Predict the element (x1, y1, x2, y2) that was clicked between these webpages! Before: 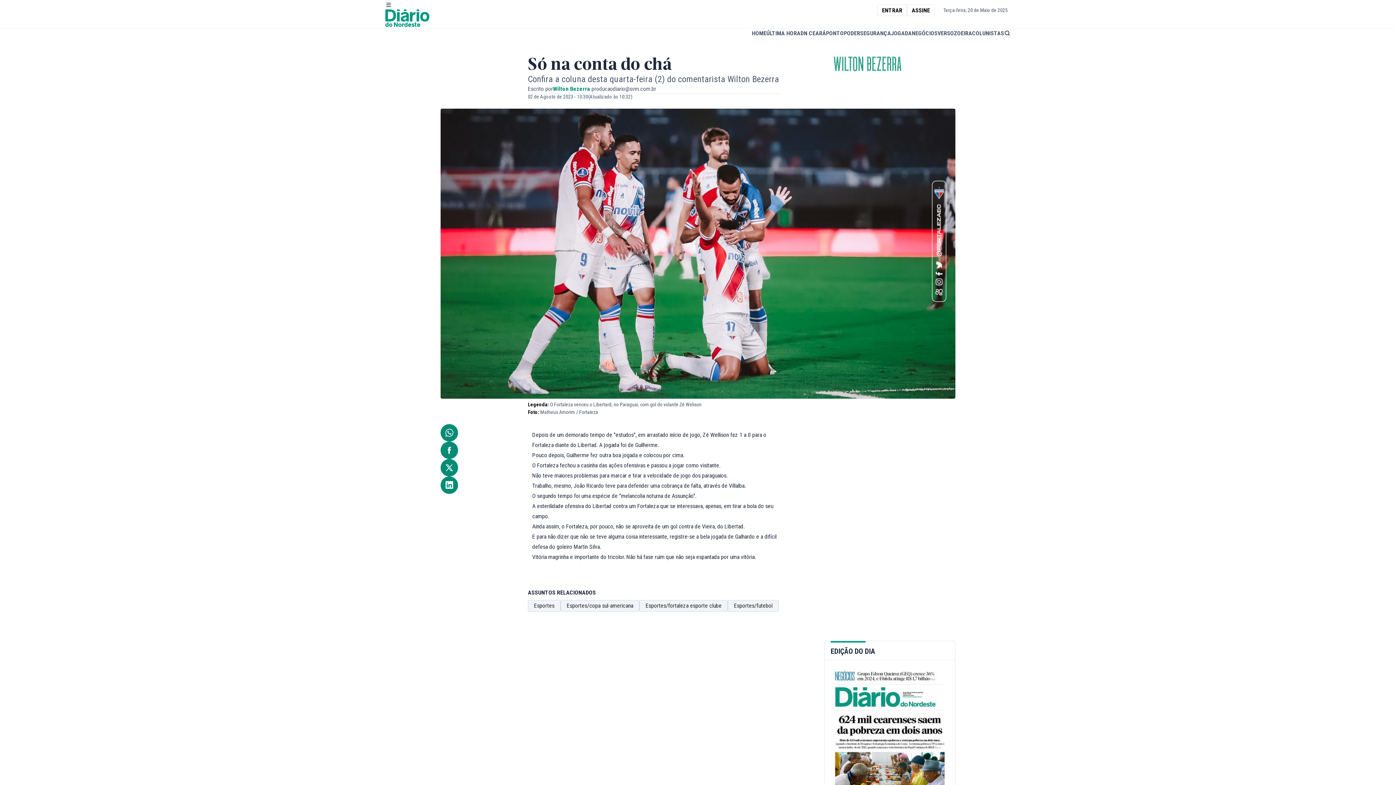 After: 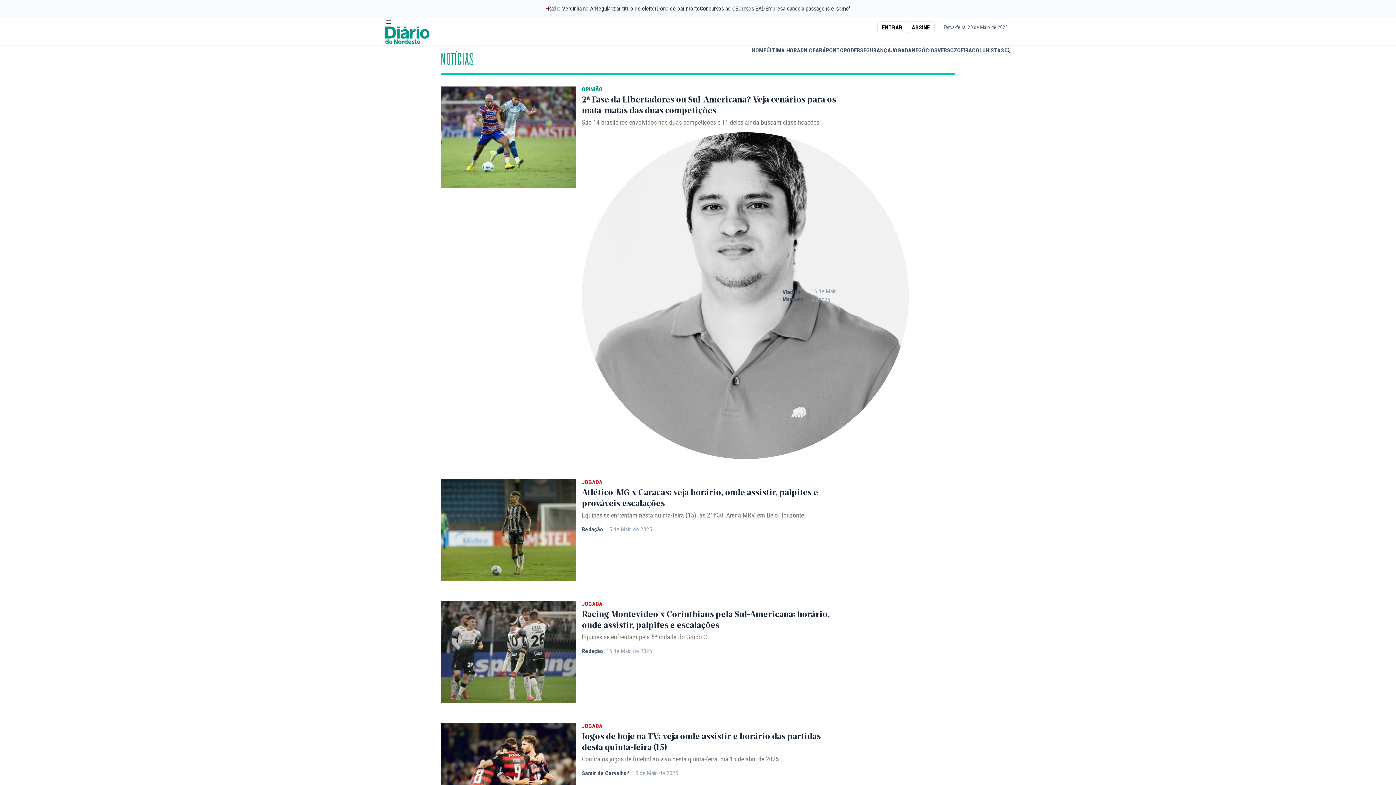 Action: label: Esportes/copa sul-americana bbox: (566, 601, 633, 610)